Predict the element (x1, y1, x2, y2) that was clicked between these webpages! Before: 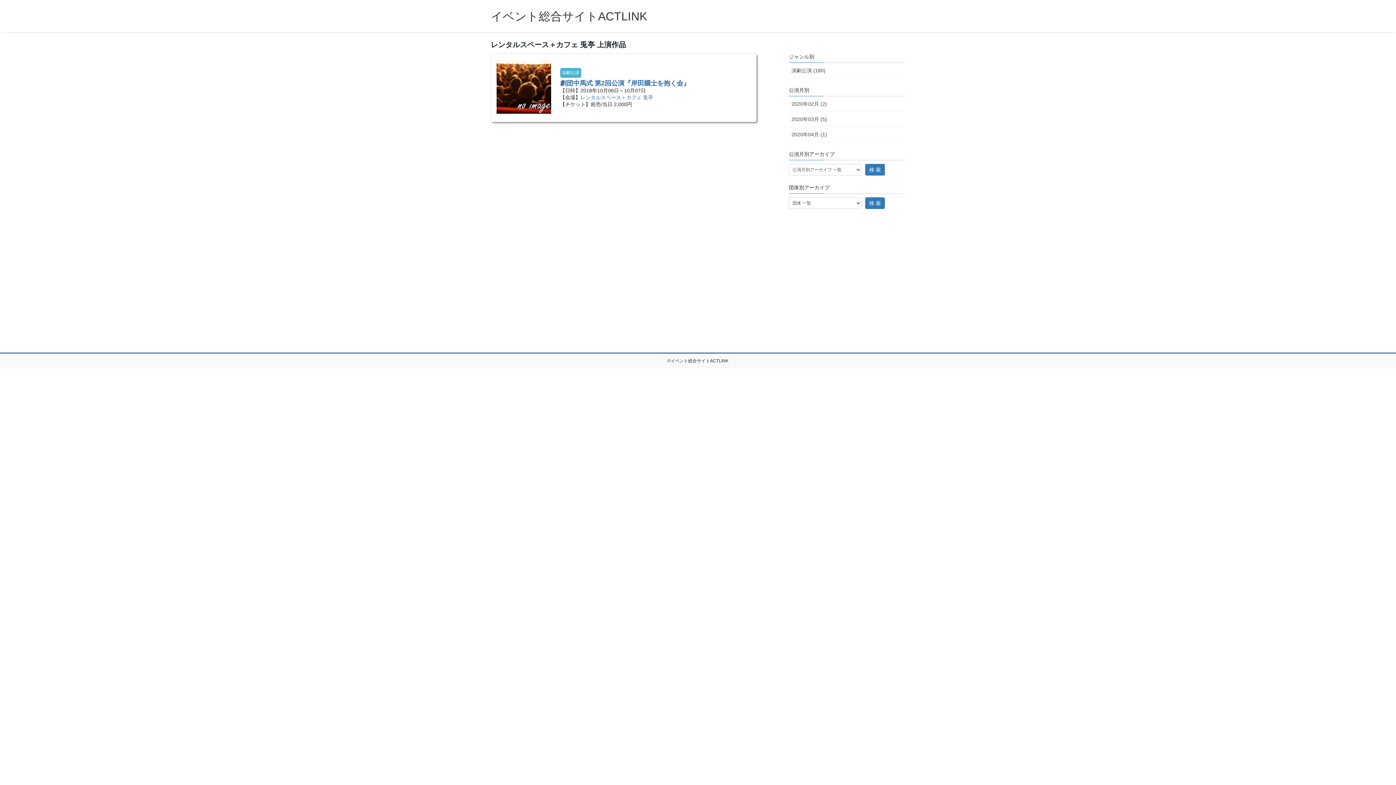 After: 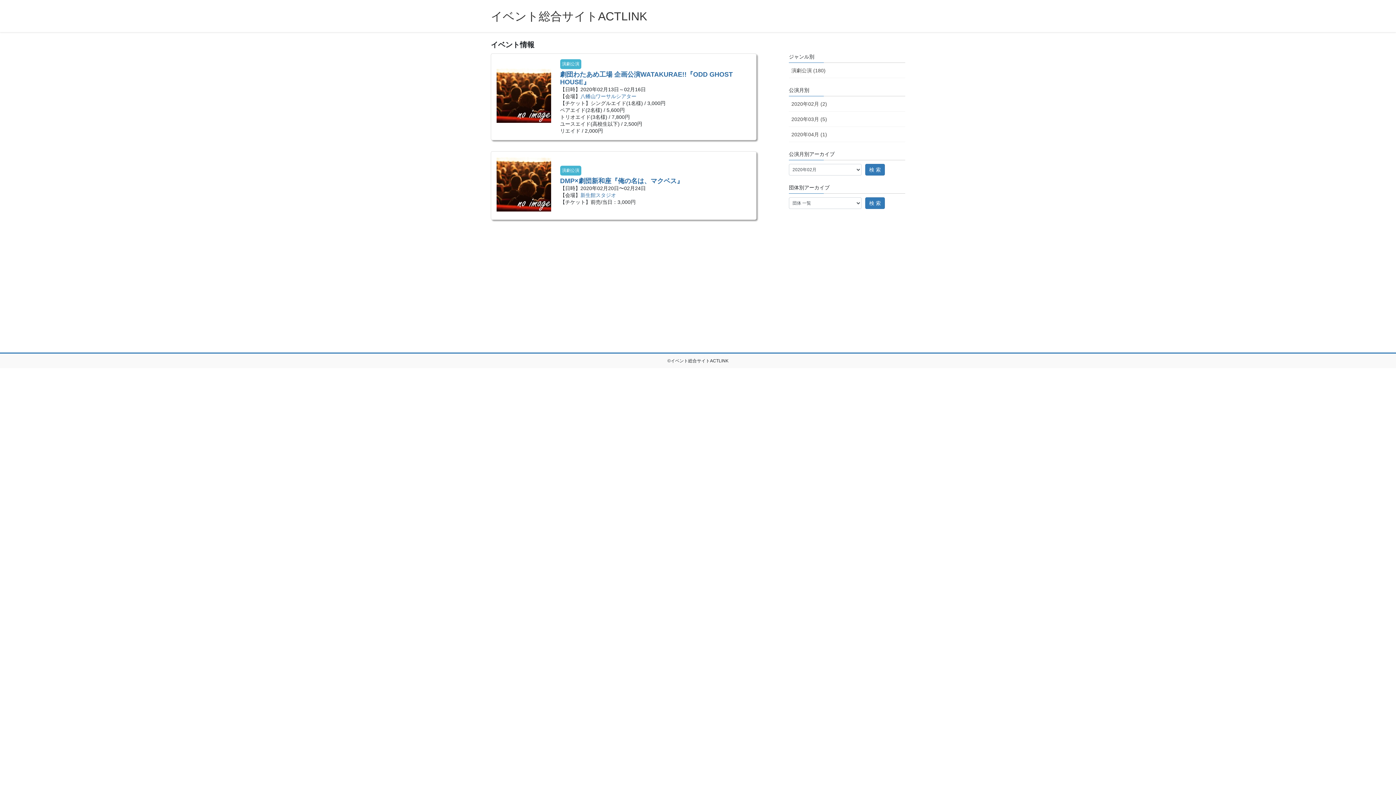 Action: label: 2020年02月 (2) bbox: (789, 96, 905, 111)